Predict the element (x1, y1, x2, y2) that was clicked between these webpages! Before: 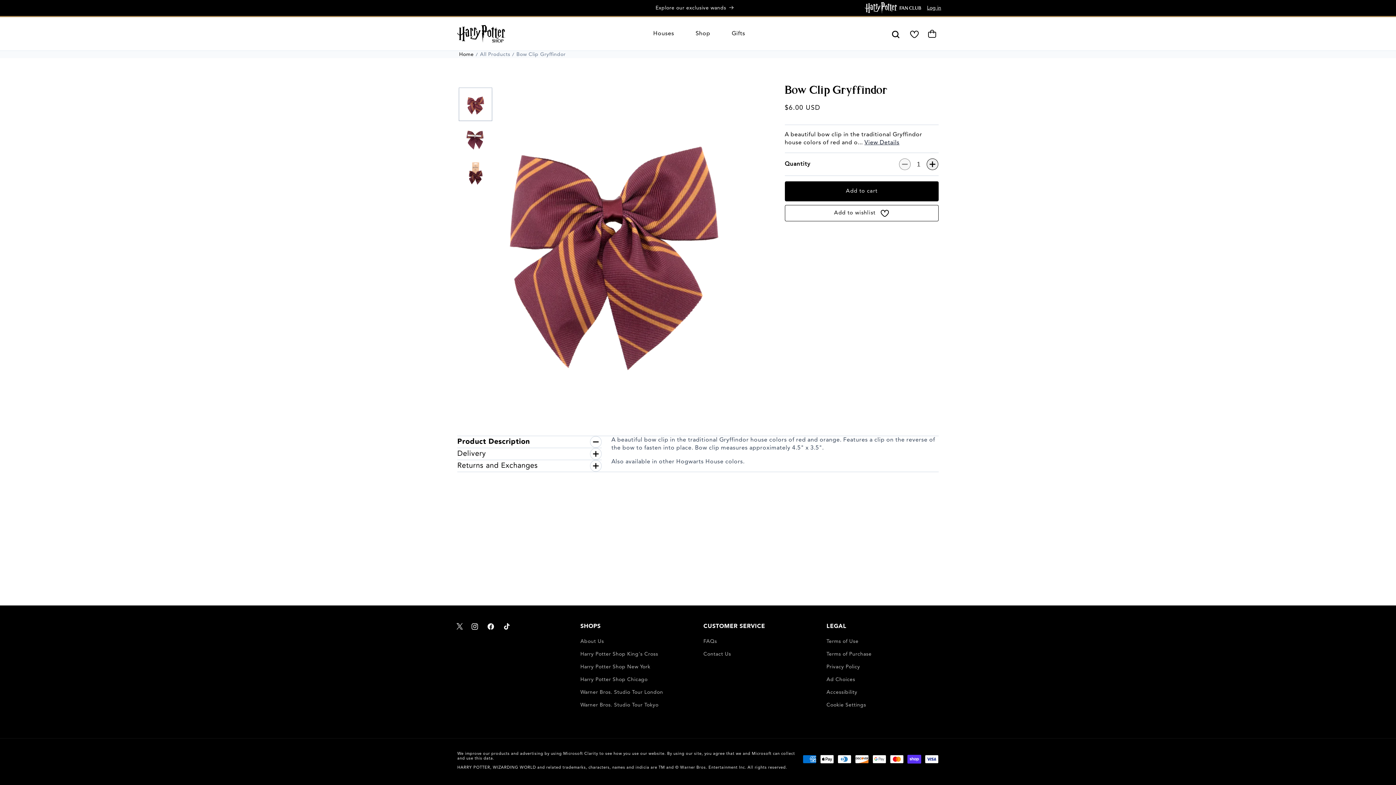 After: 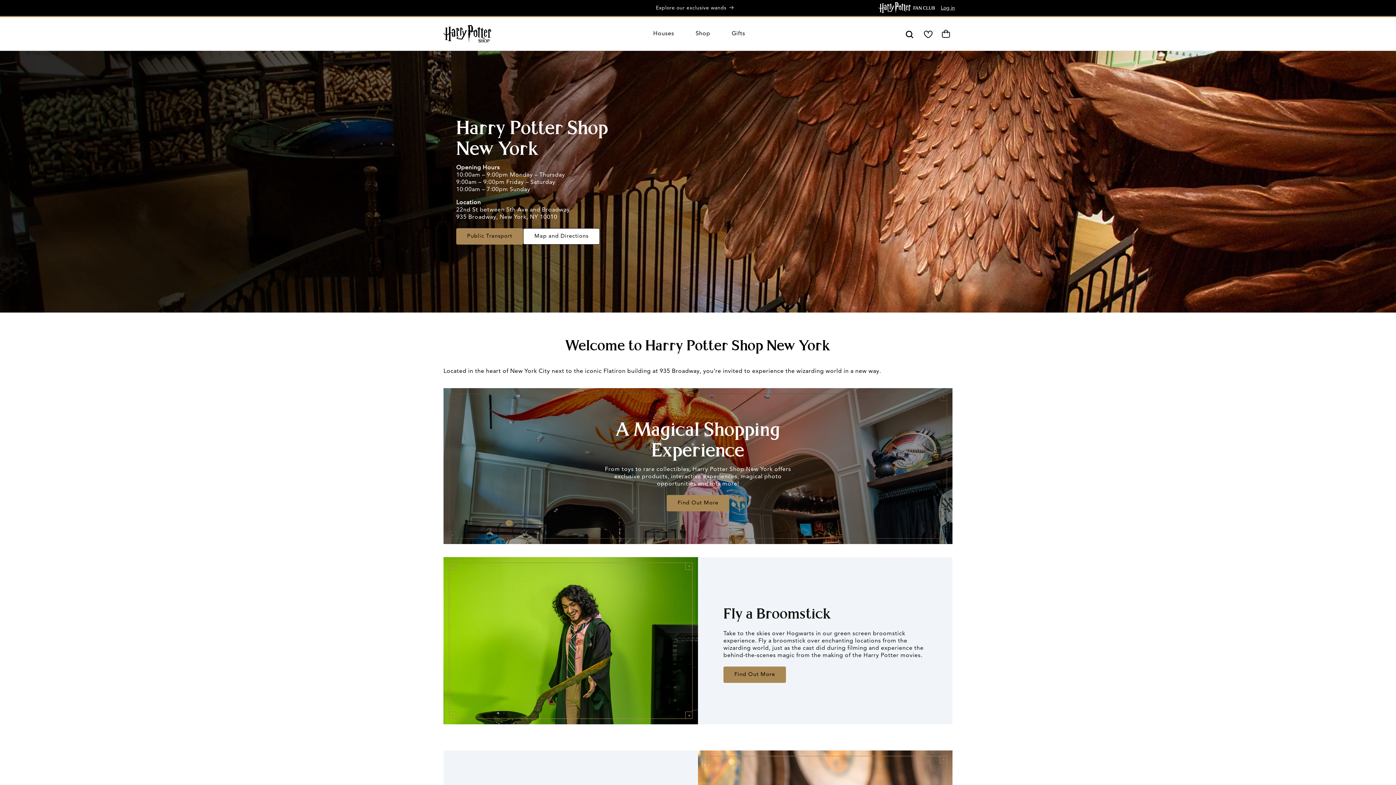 Action: bbox: (580, 661, 650, 673) label: Harry Potter Shop New York